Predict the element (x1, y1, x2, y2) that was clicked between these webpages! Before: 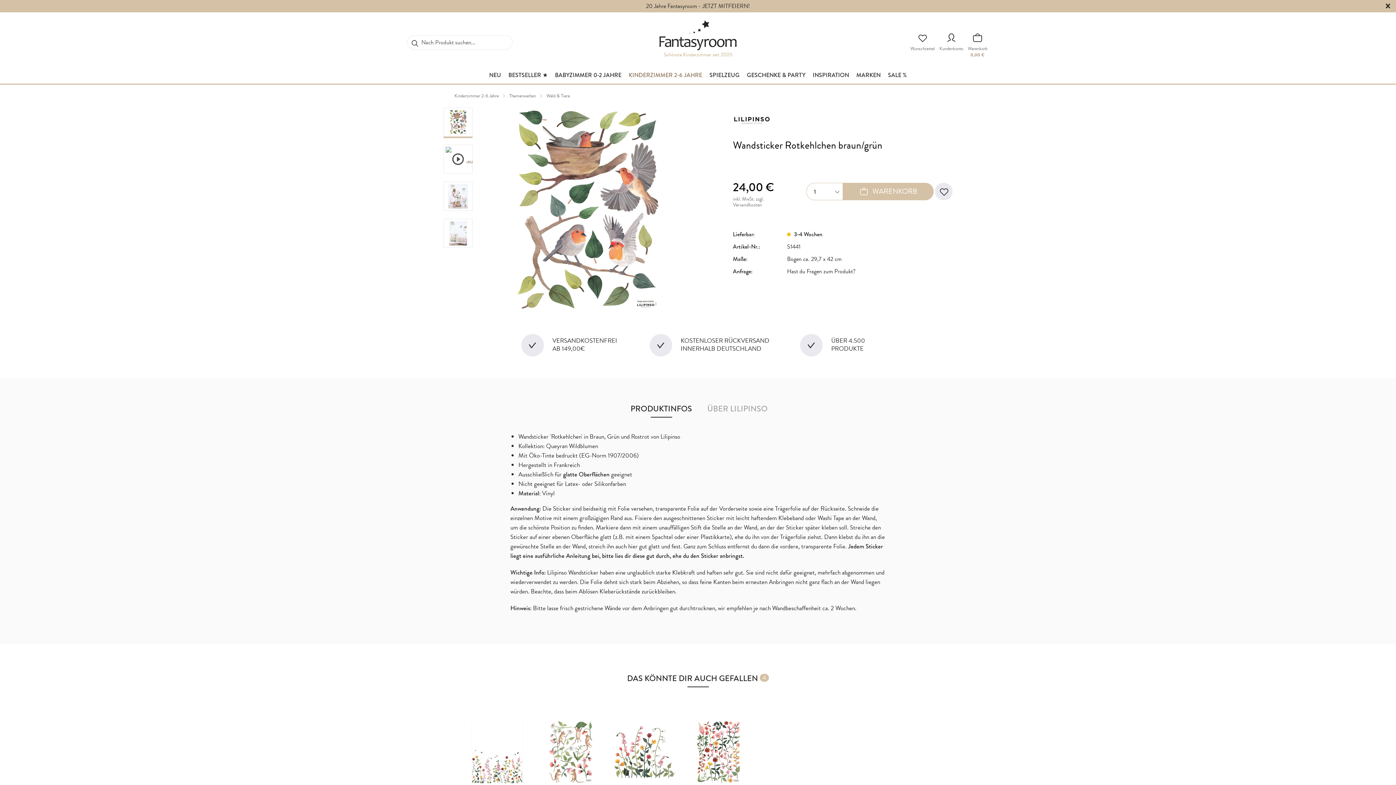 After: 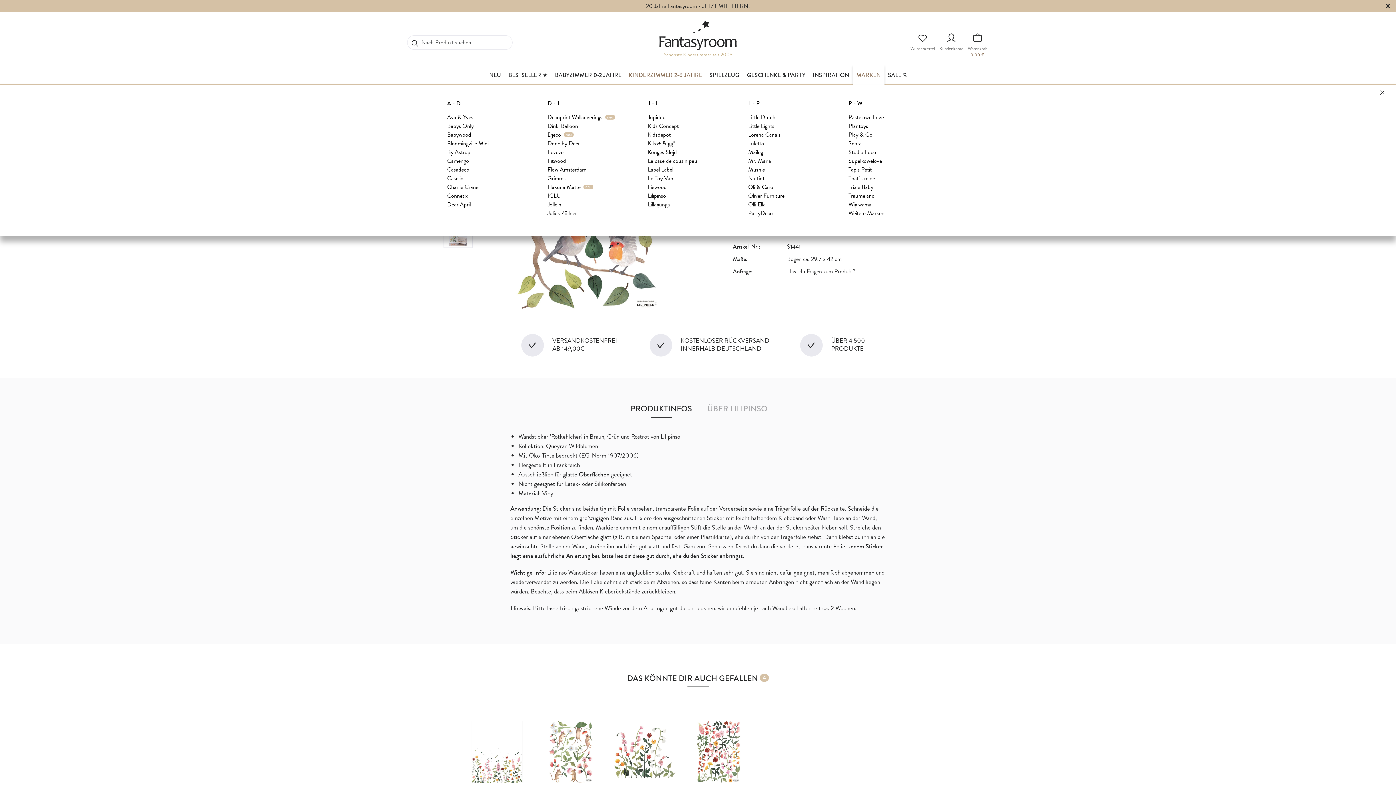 Action: label: Marken bbox: (852, 65, 884, 84)